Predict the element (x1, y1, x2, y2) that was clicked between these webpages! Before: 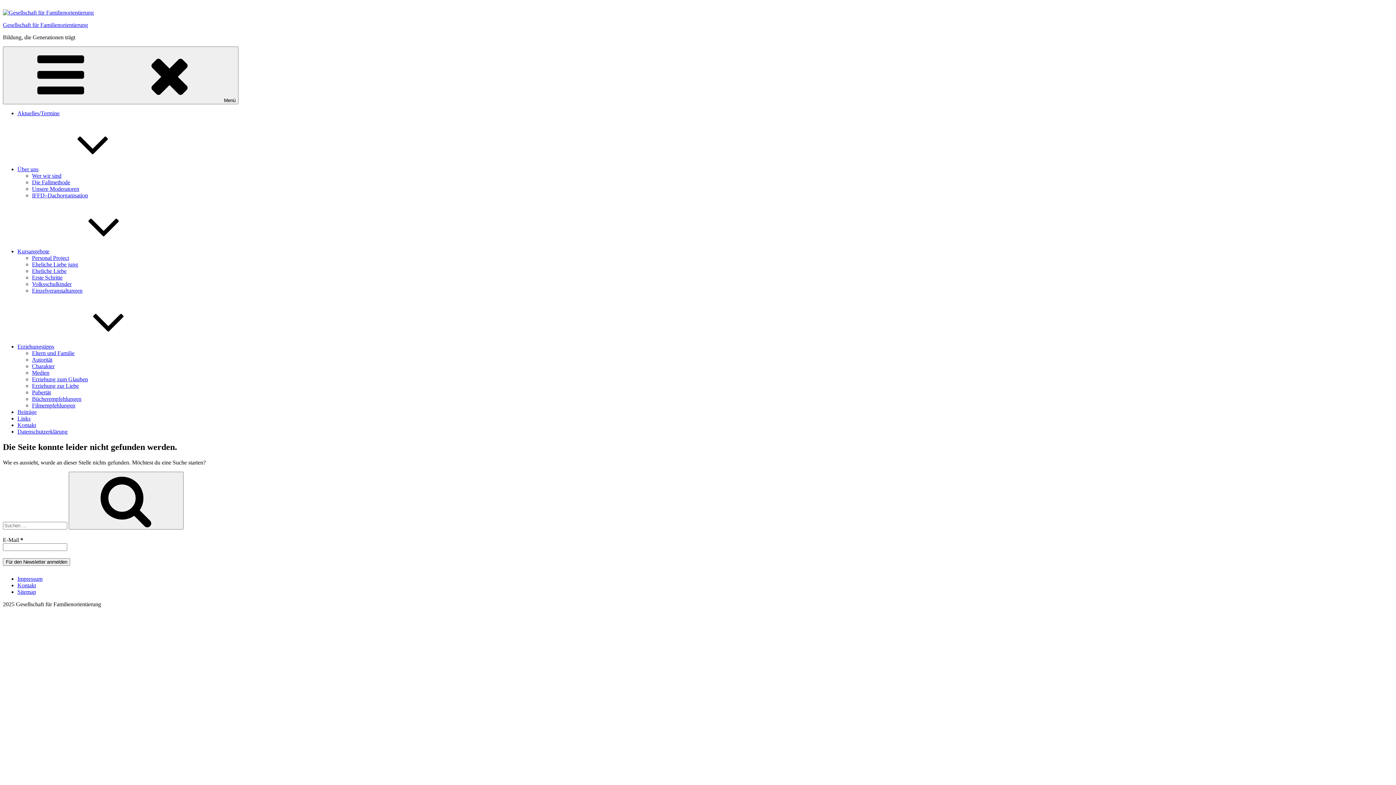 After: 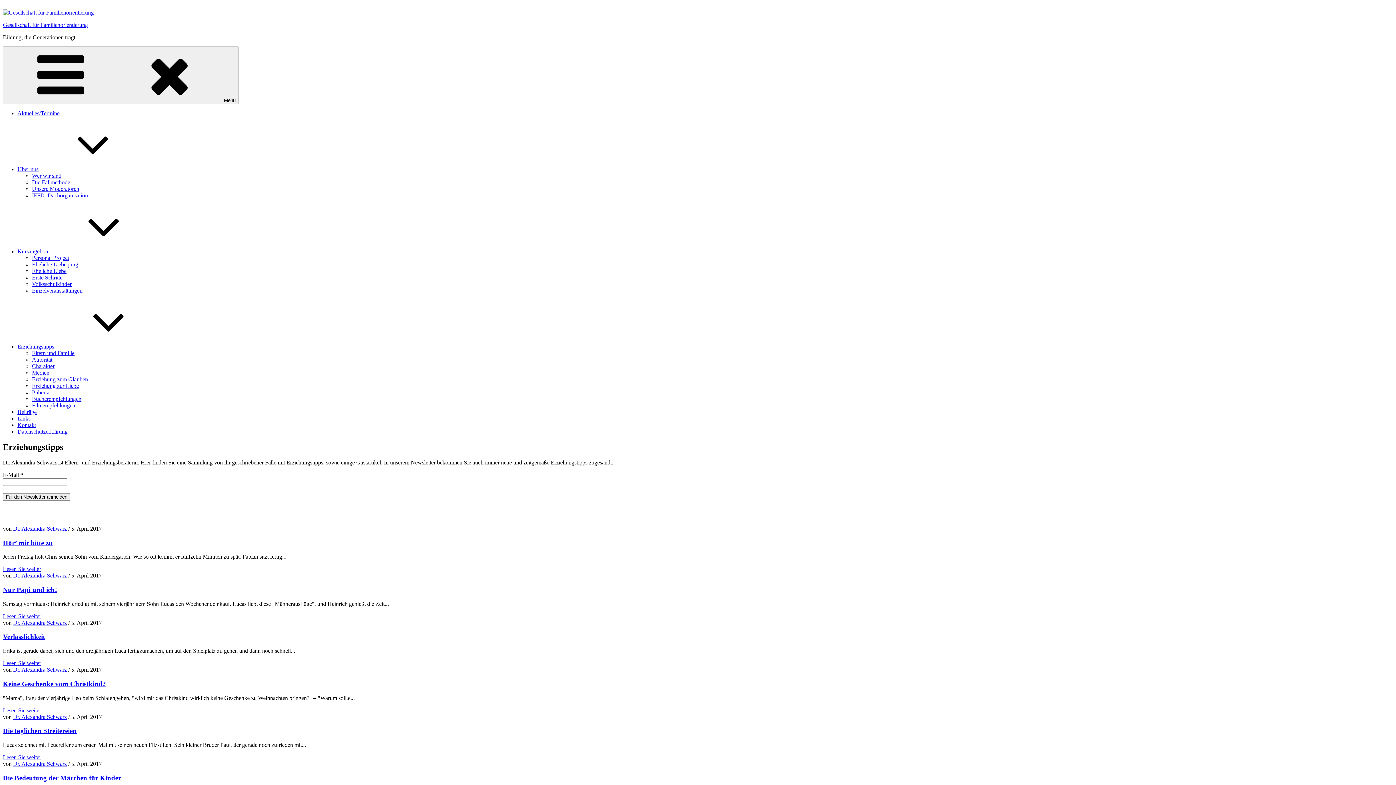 Action: label: Beiträge bbox: (17, 409, 36, 415)